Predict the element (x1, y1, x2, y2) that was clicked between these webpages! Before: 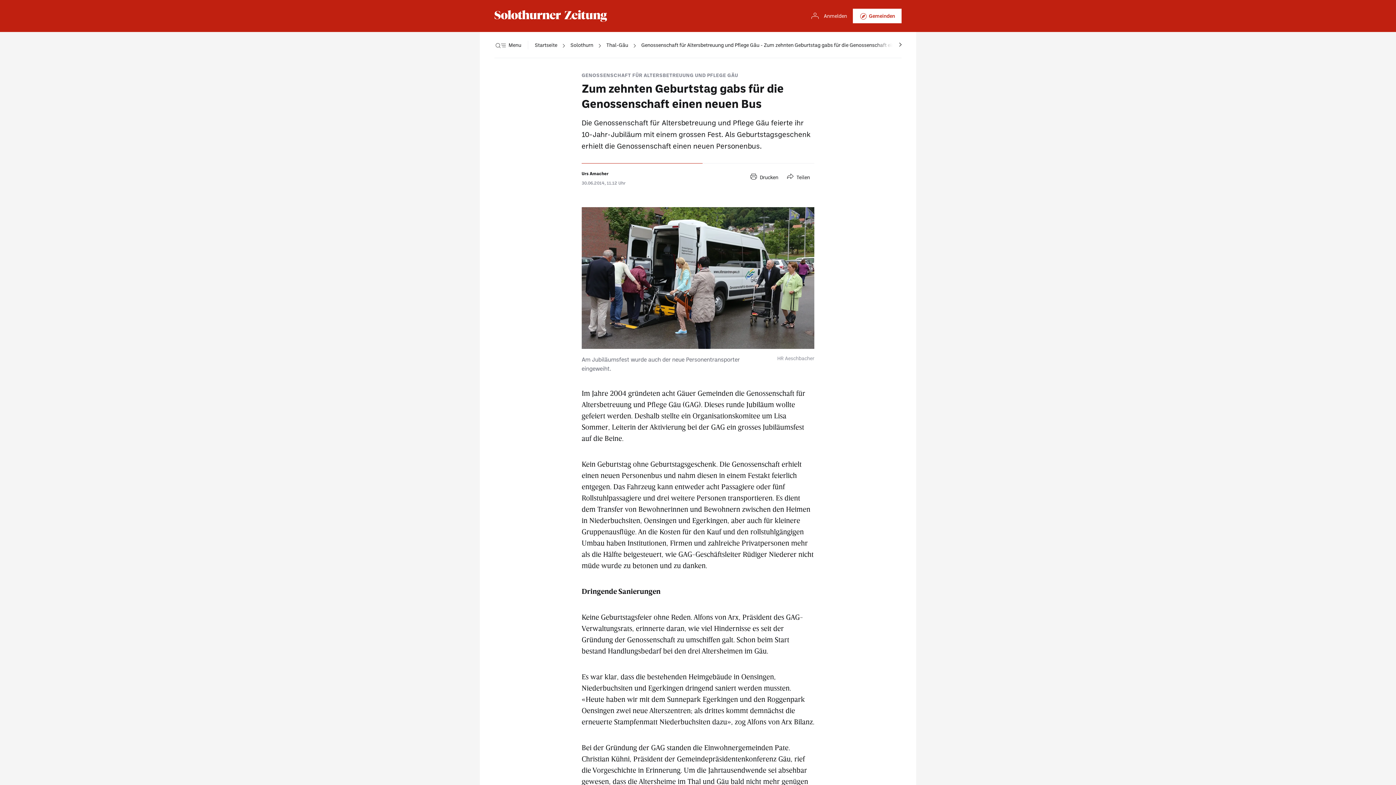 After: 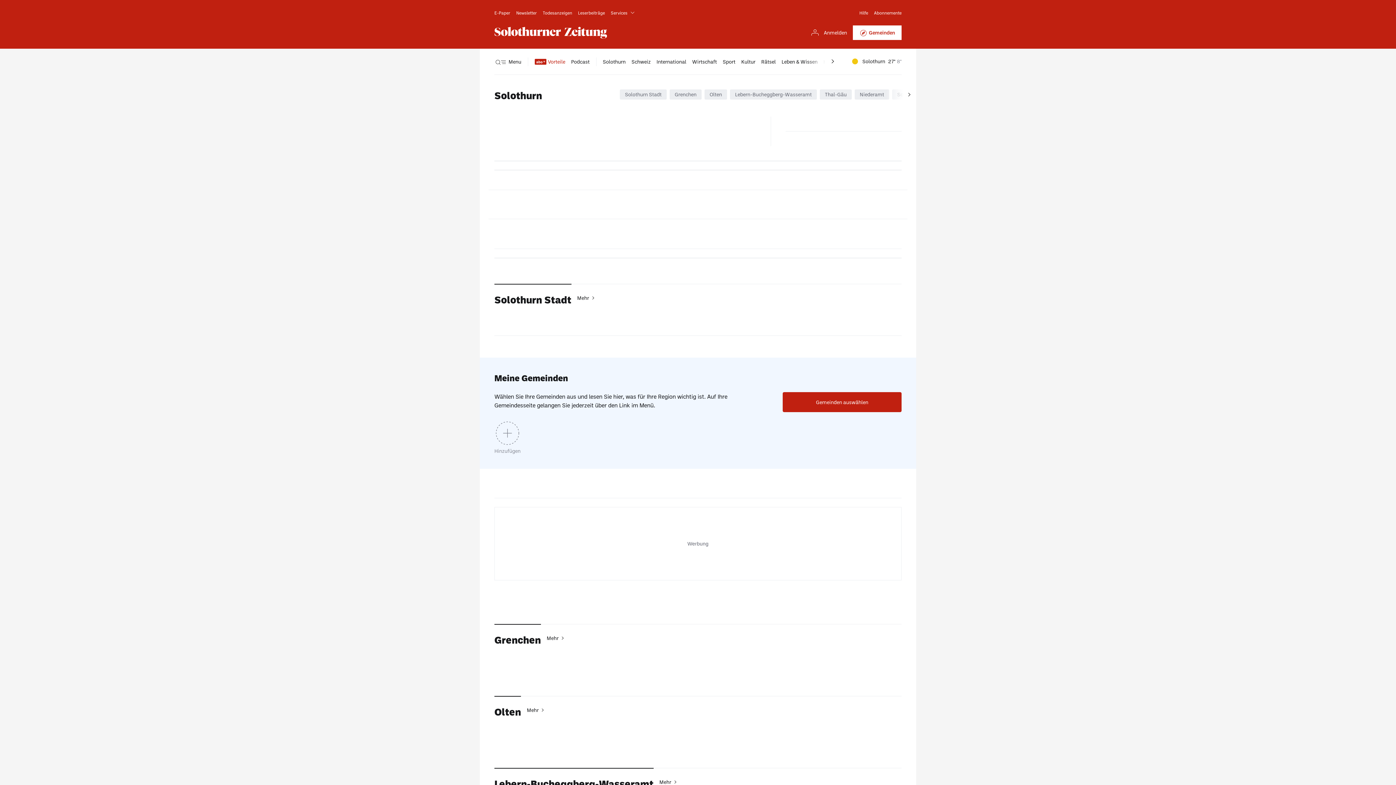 Action: bbox: (570, 32, 593, 58) label: Solothurn